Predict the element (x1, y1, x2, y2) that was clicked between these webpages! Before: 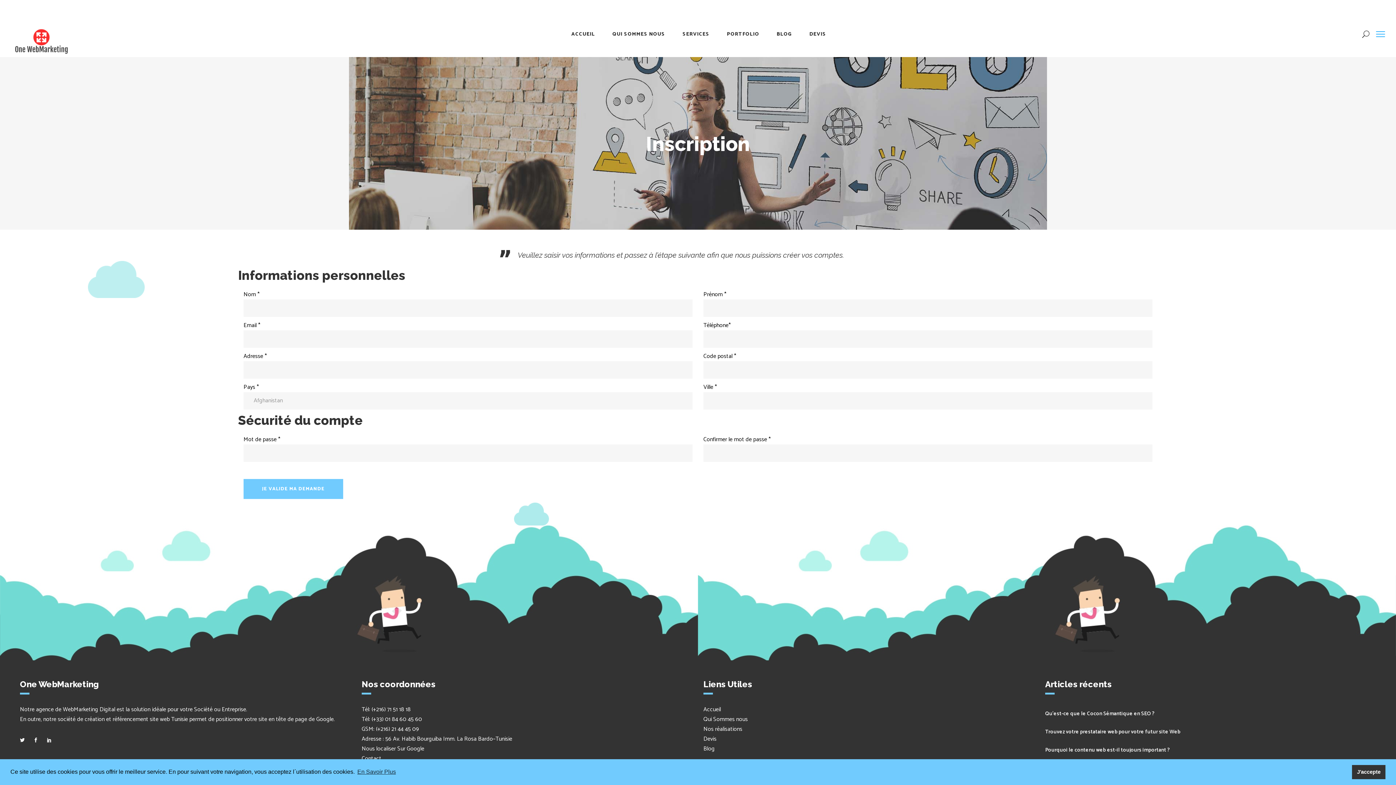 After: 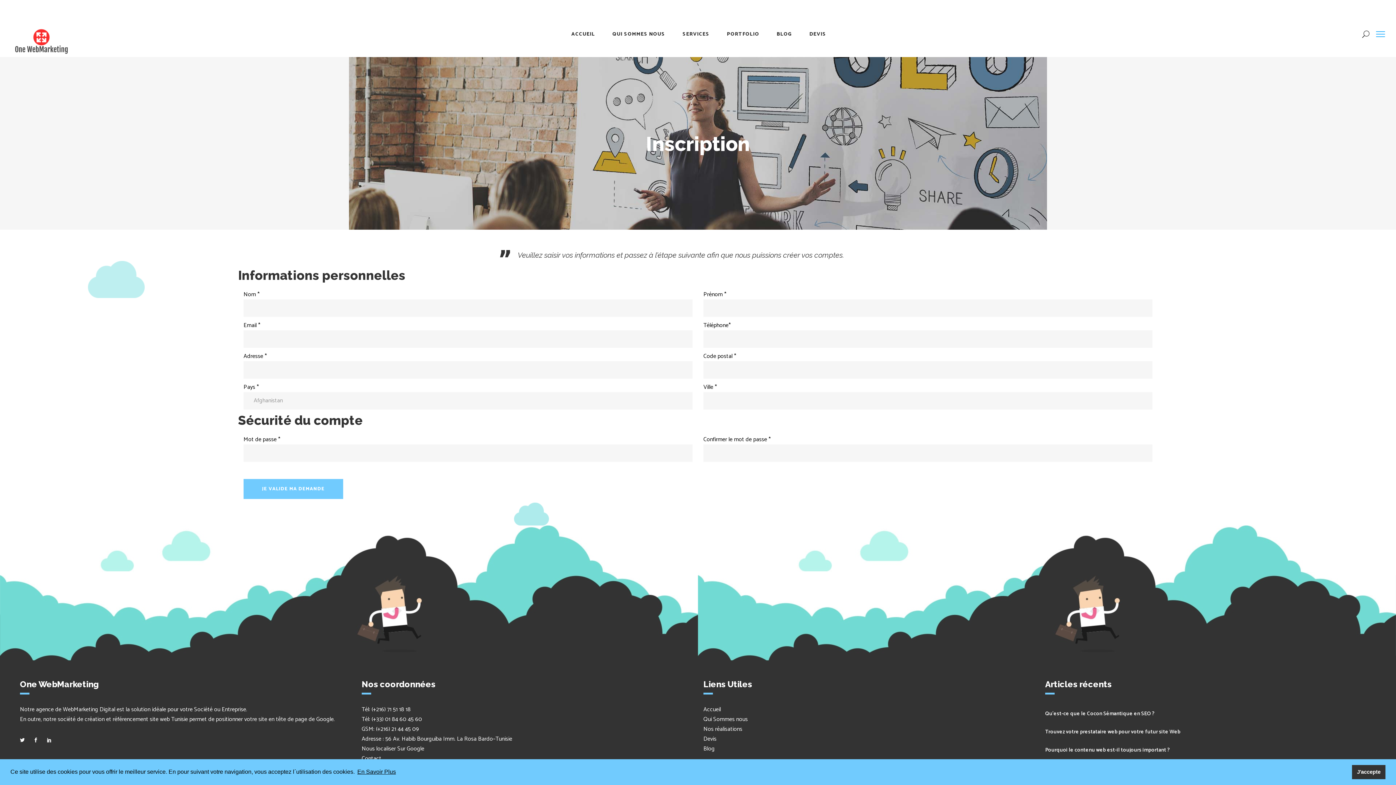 Action: label: learn more about cookies bbox: (356, 766, 397, 777)